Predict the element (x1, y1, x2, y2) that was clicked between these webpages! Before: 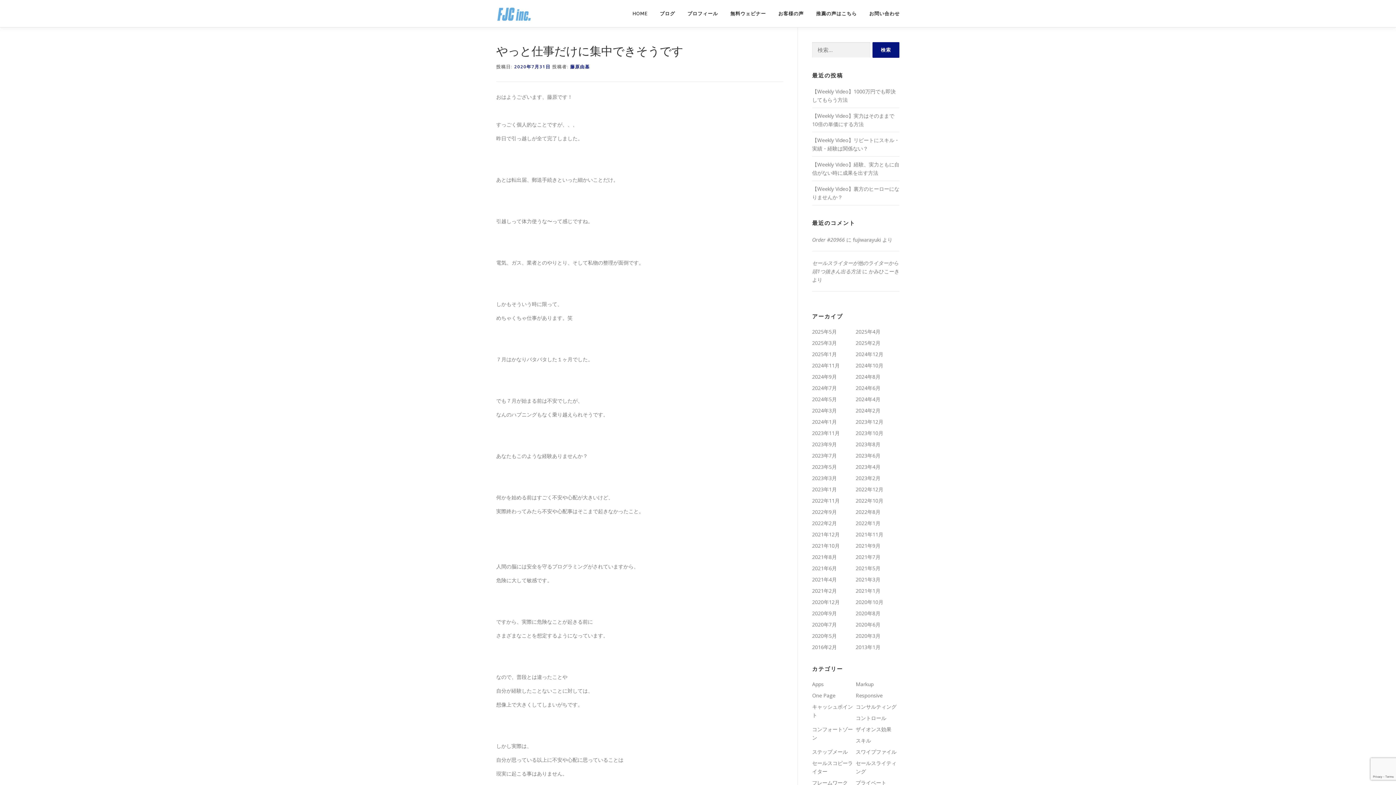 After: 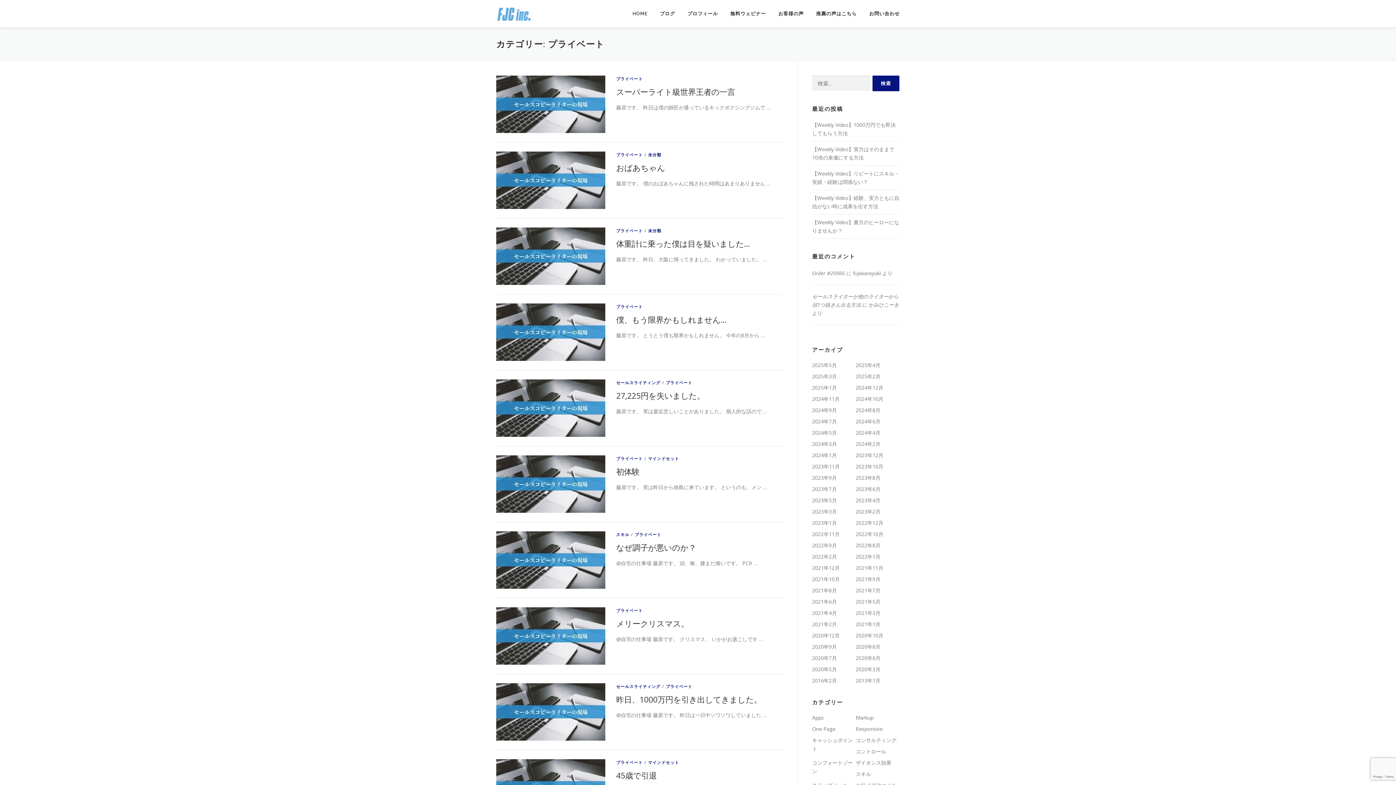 Action: label: プライベート bbox: (856, 779, 886, 786)